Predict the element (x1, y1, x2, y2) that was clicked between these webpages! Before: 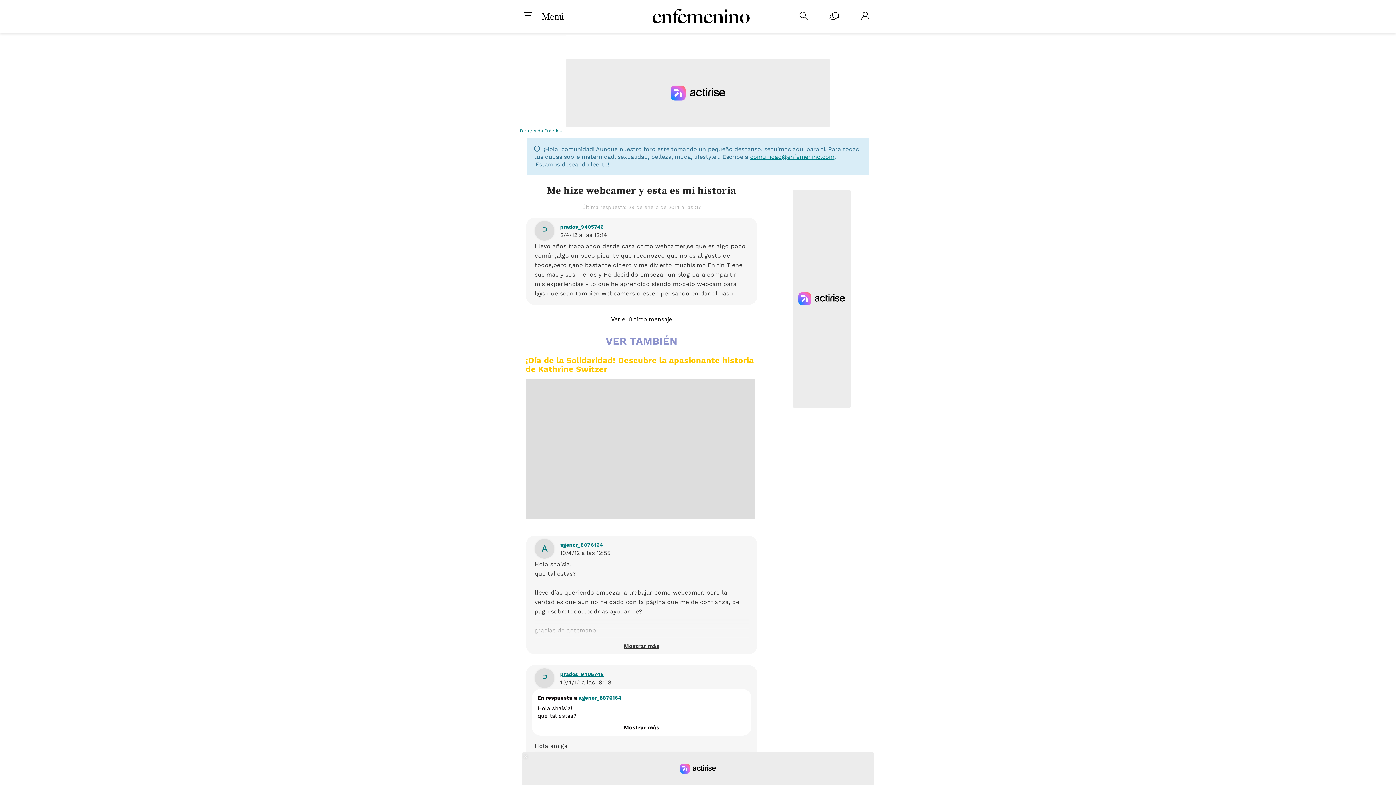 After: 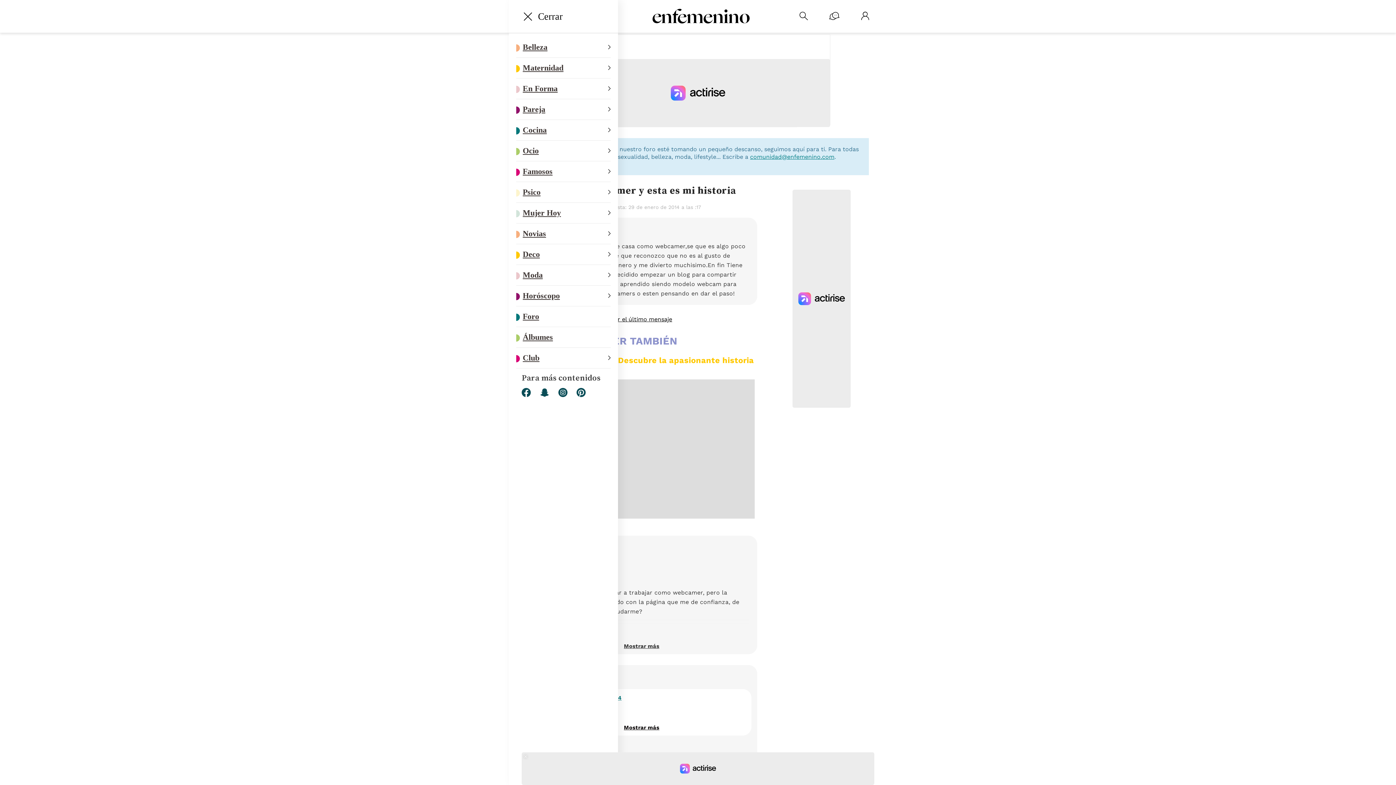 Action: bbox: (516, 12, 541, 20)